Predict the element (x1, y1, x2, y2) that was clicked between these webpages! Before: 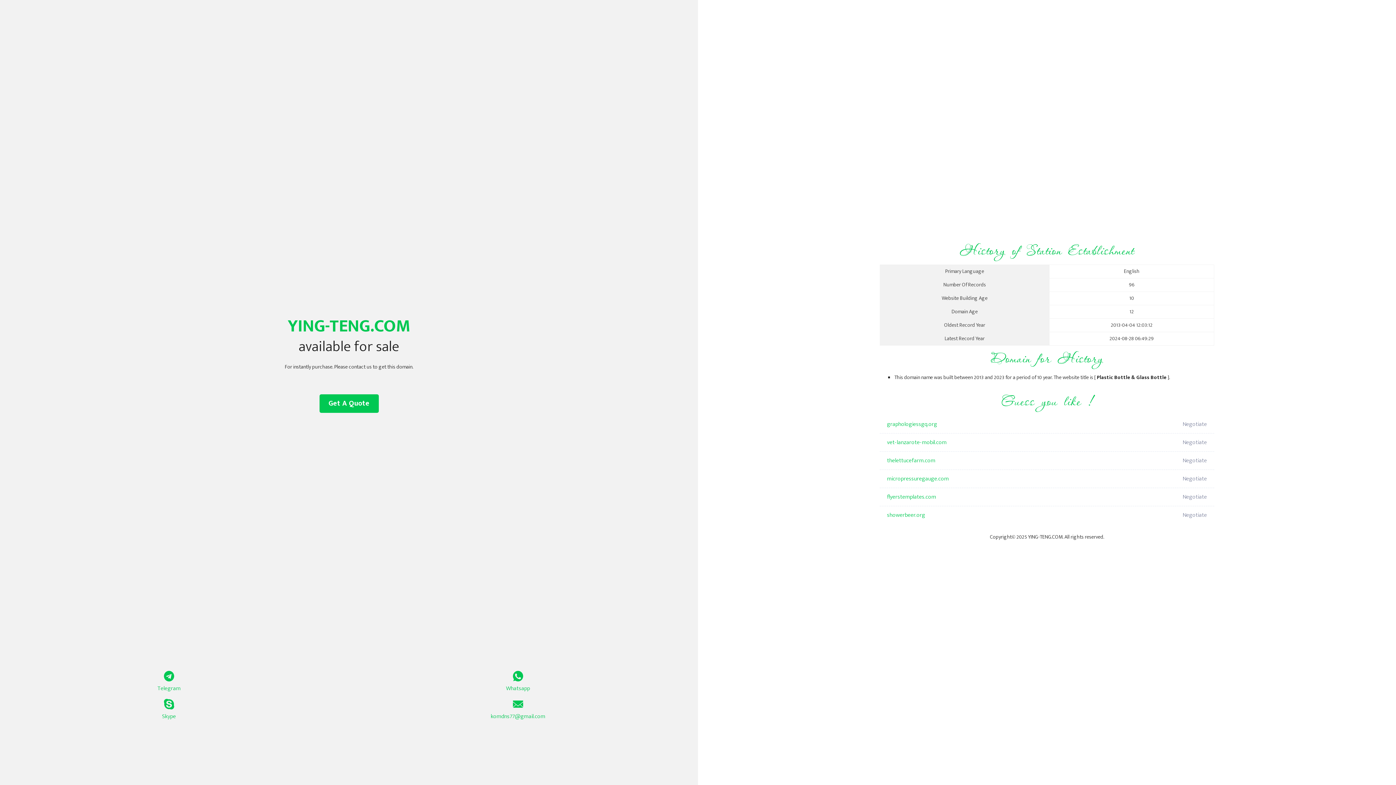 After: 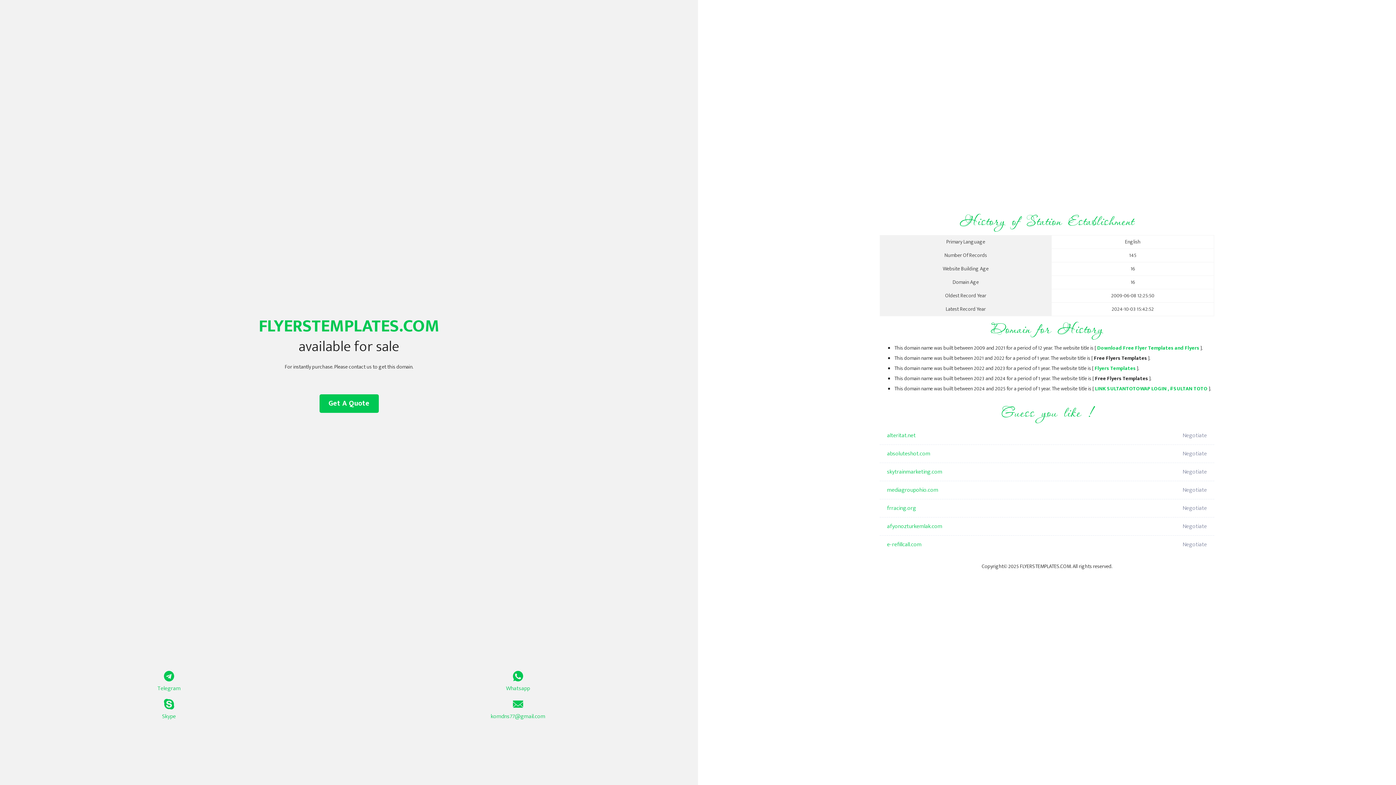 Action: label: flyerstemplates.com bbox: (887, 488, 1098, 506)